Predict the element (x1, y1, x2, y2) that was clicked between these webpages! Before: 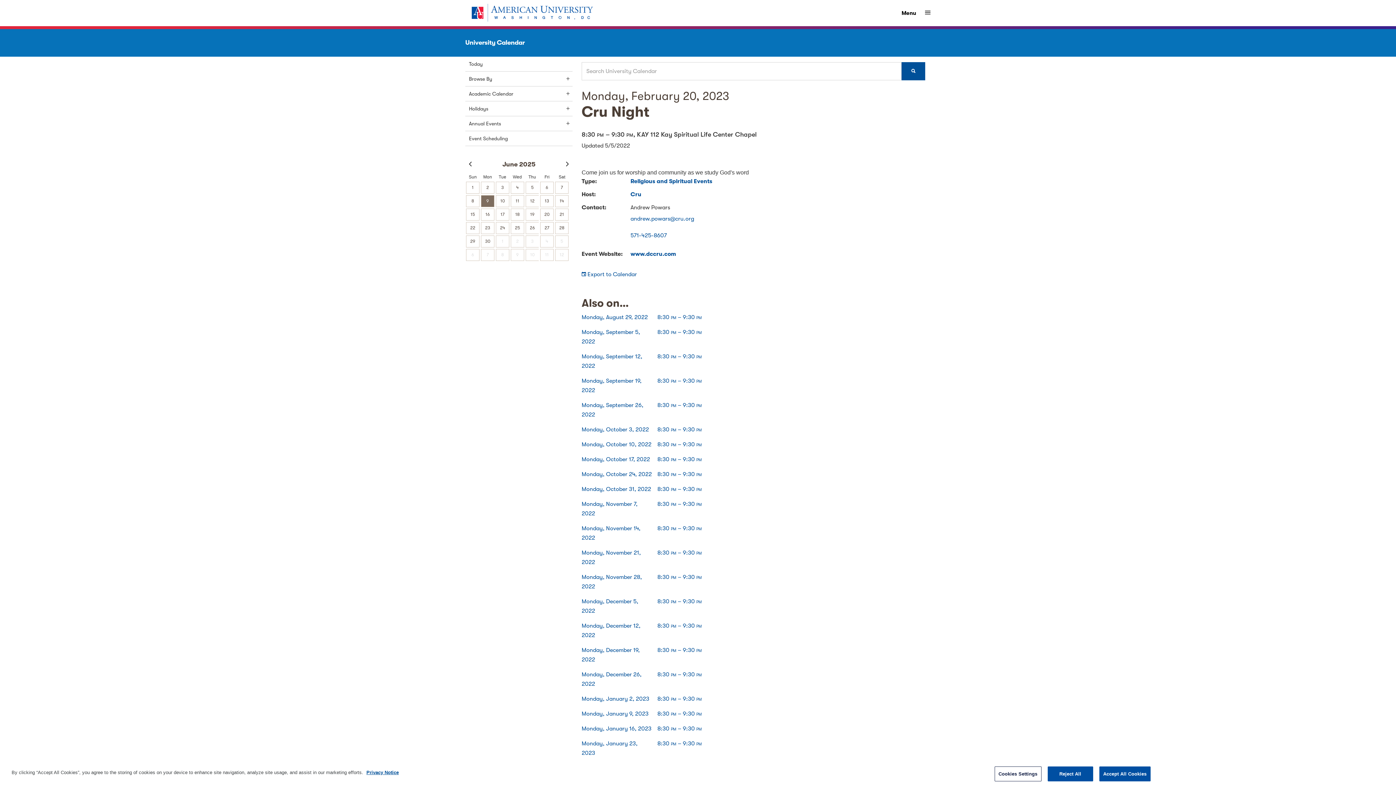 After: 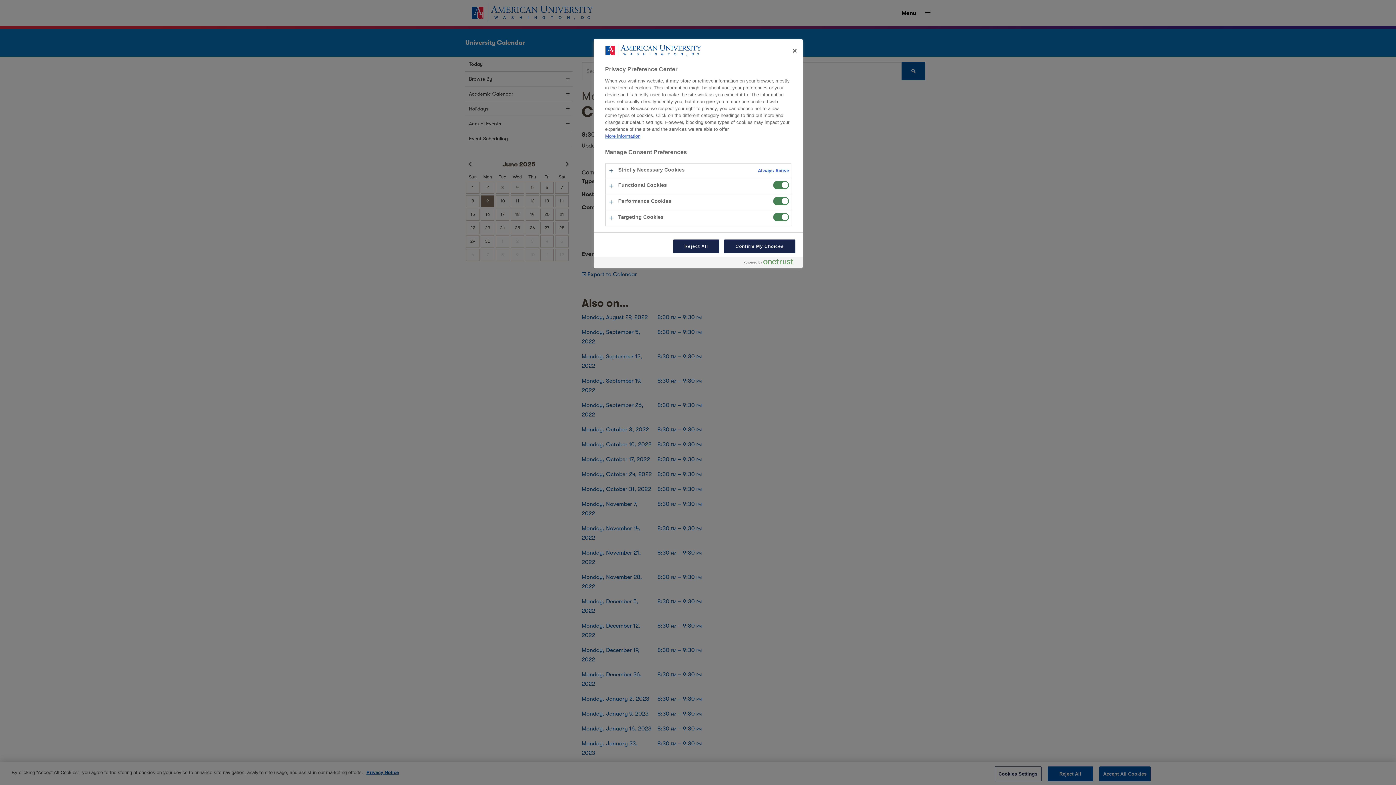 Action: bbox: (994, 766, 1041, 781) label: Cookies Settings